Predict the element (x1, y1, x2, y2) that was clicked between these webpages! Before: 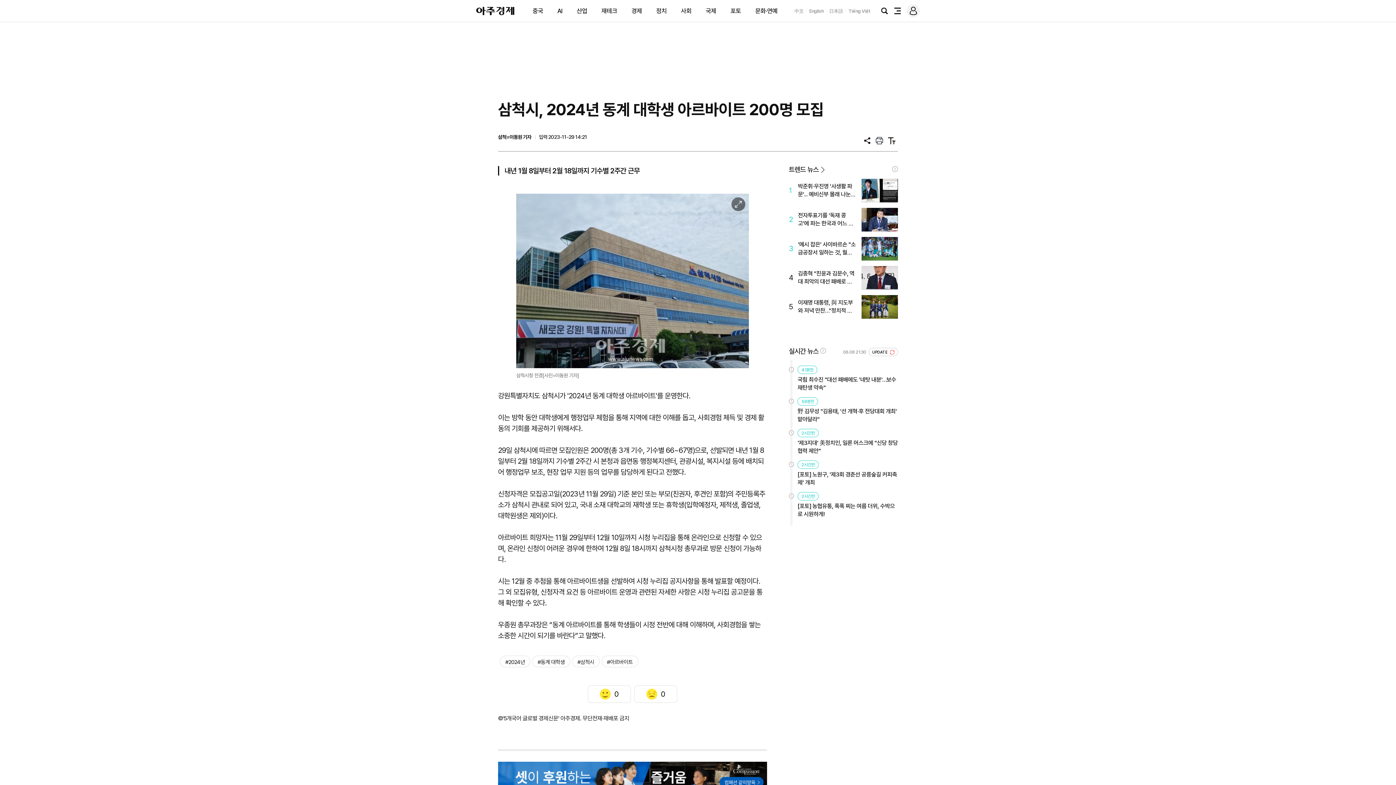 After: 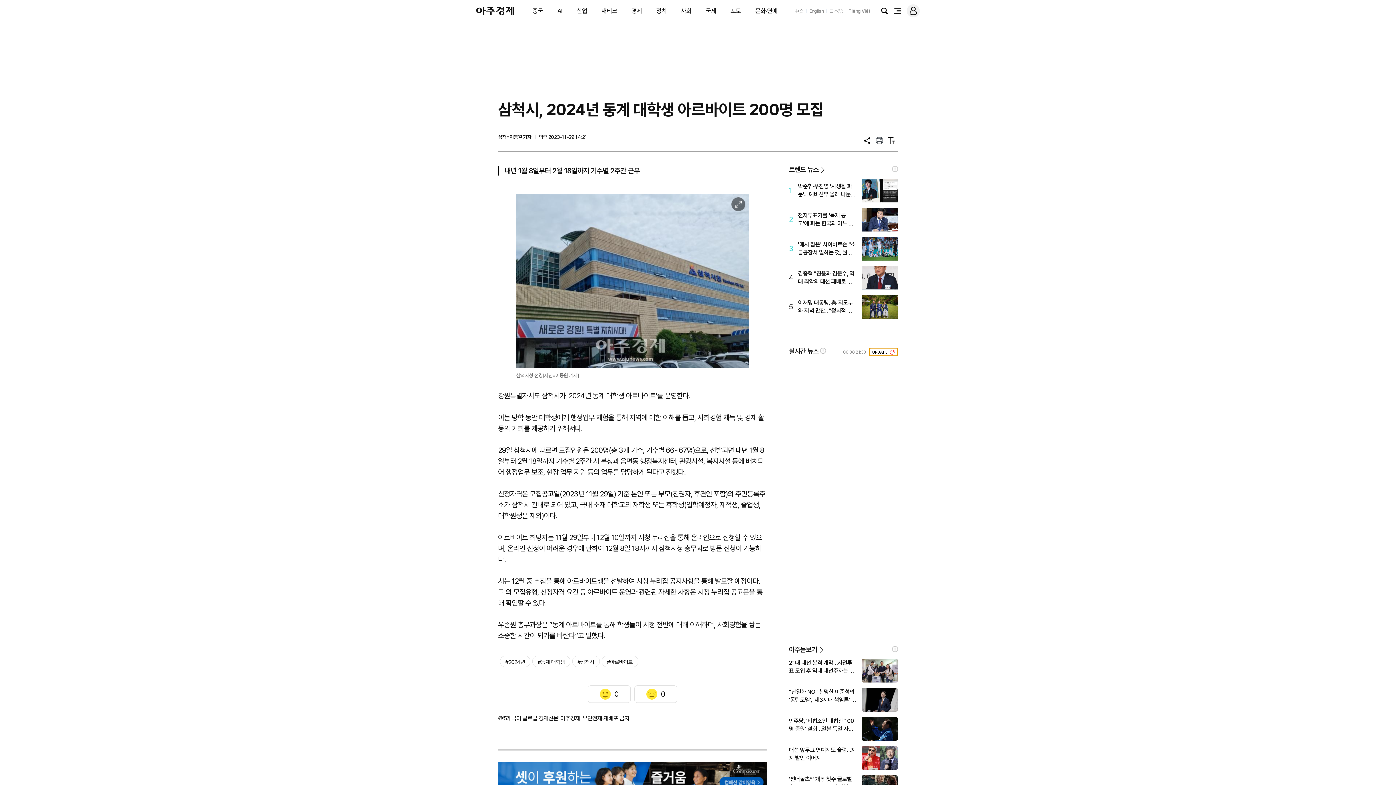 Action: bbox: (869, 347, 898, 356) label: UPDATE 